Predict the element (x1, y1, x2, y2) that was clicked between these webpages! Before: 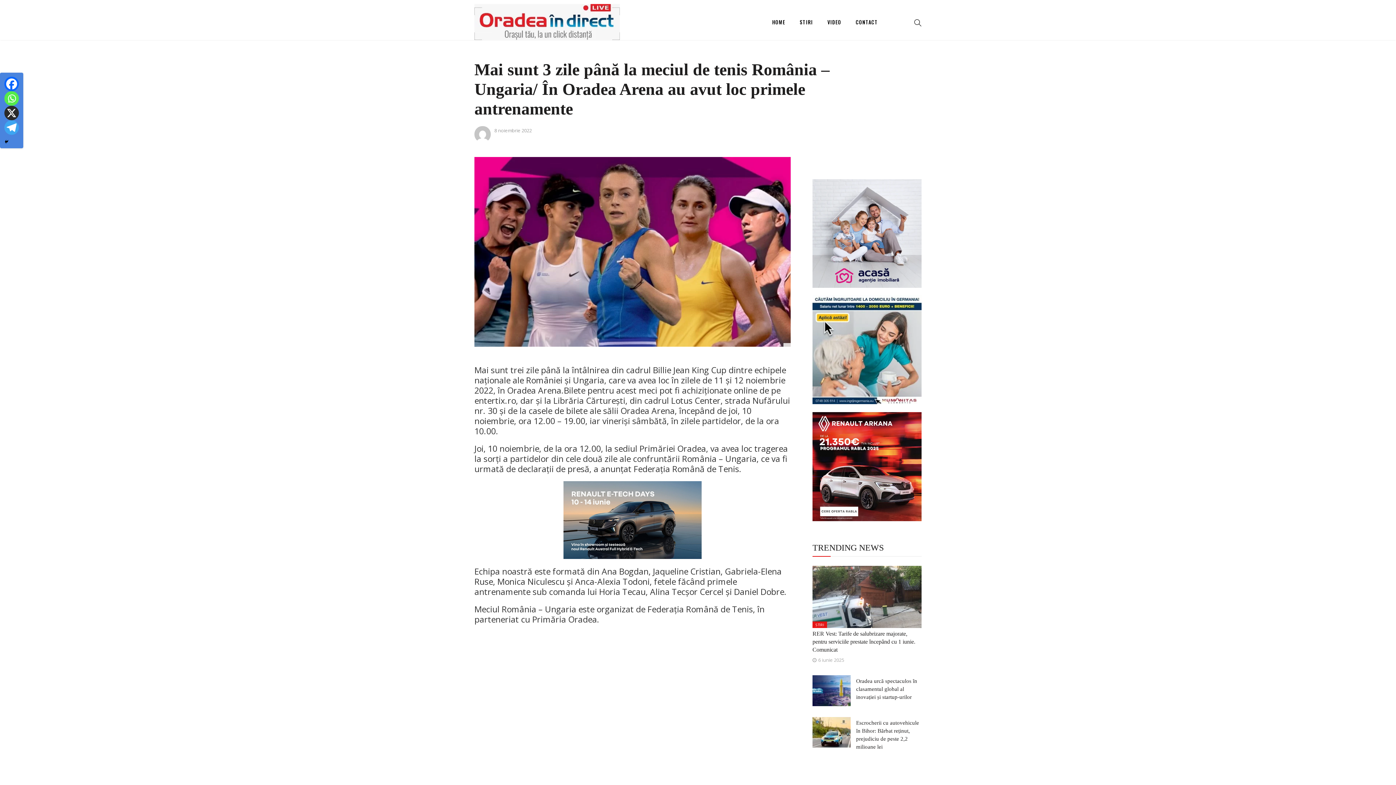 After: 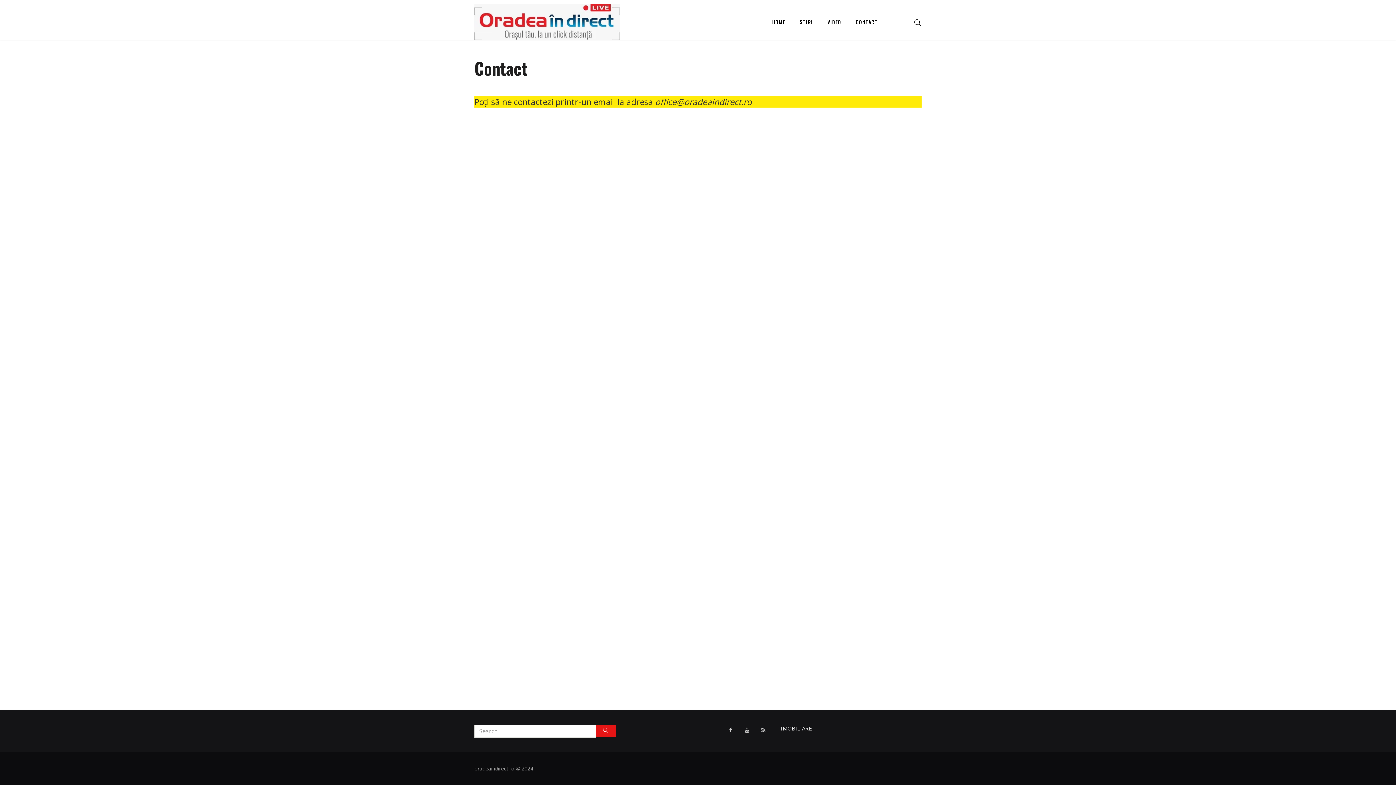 Action: bbox: (848, 7, 885, 36) label: CONTACT